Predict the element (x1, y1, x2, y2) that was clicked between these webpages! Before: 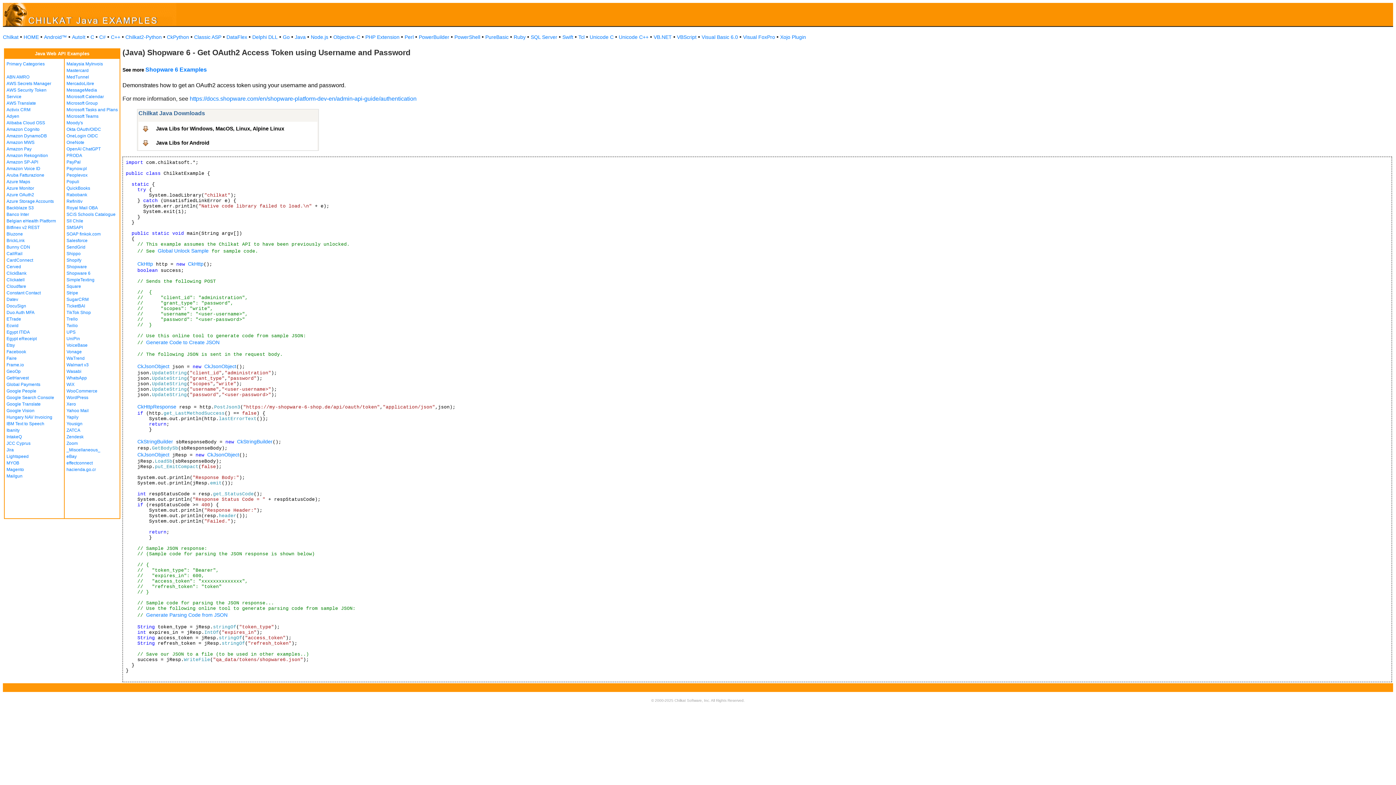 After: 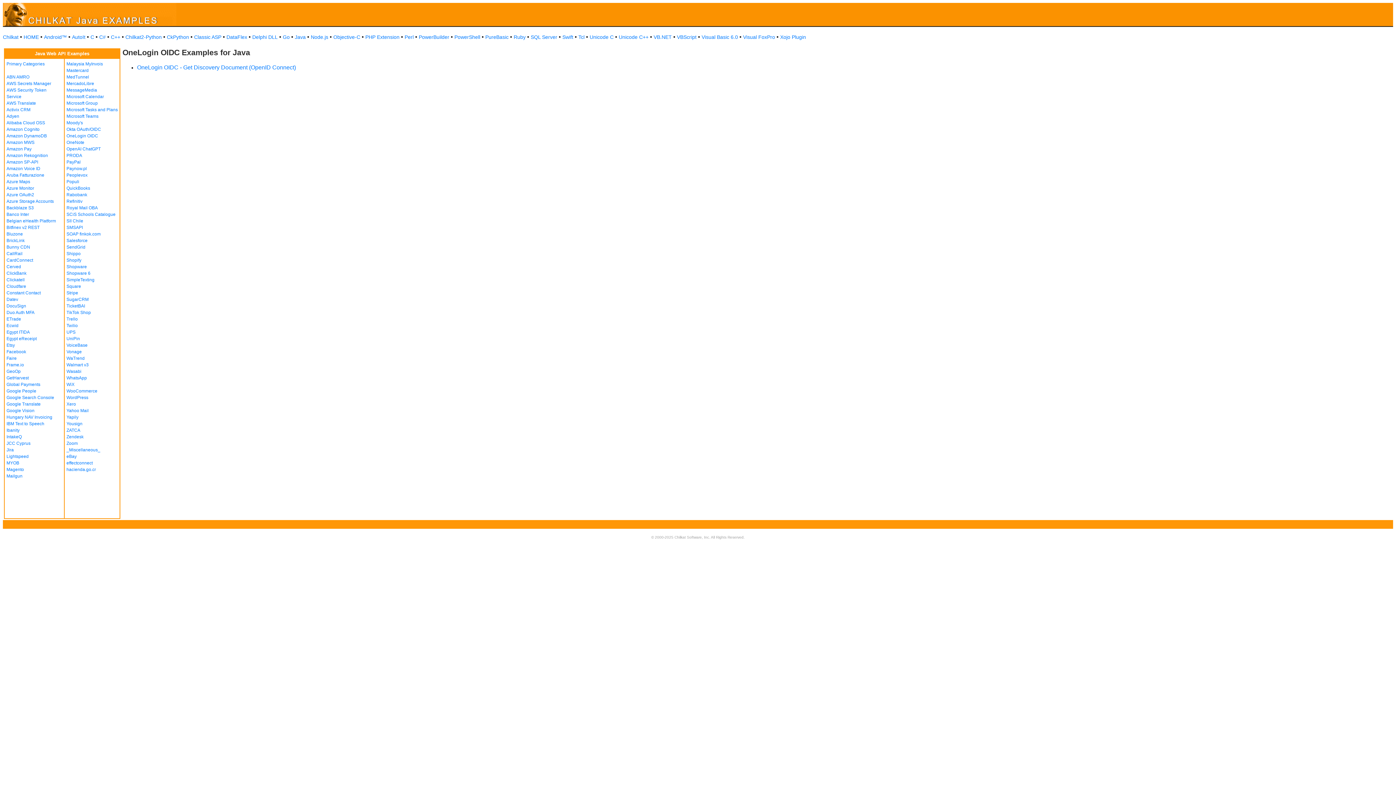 Action: bbox: (66, 133, 98, 138) label: OneLogin OIDC